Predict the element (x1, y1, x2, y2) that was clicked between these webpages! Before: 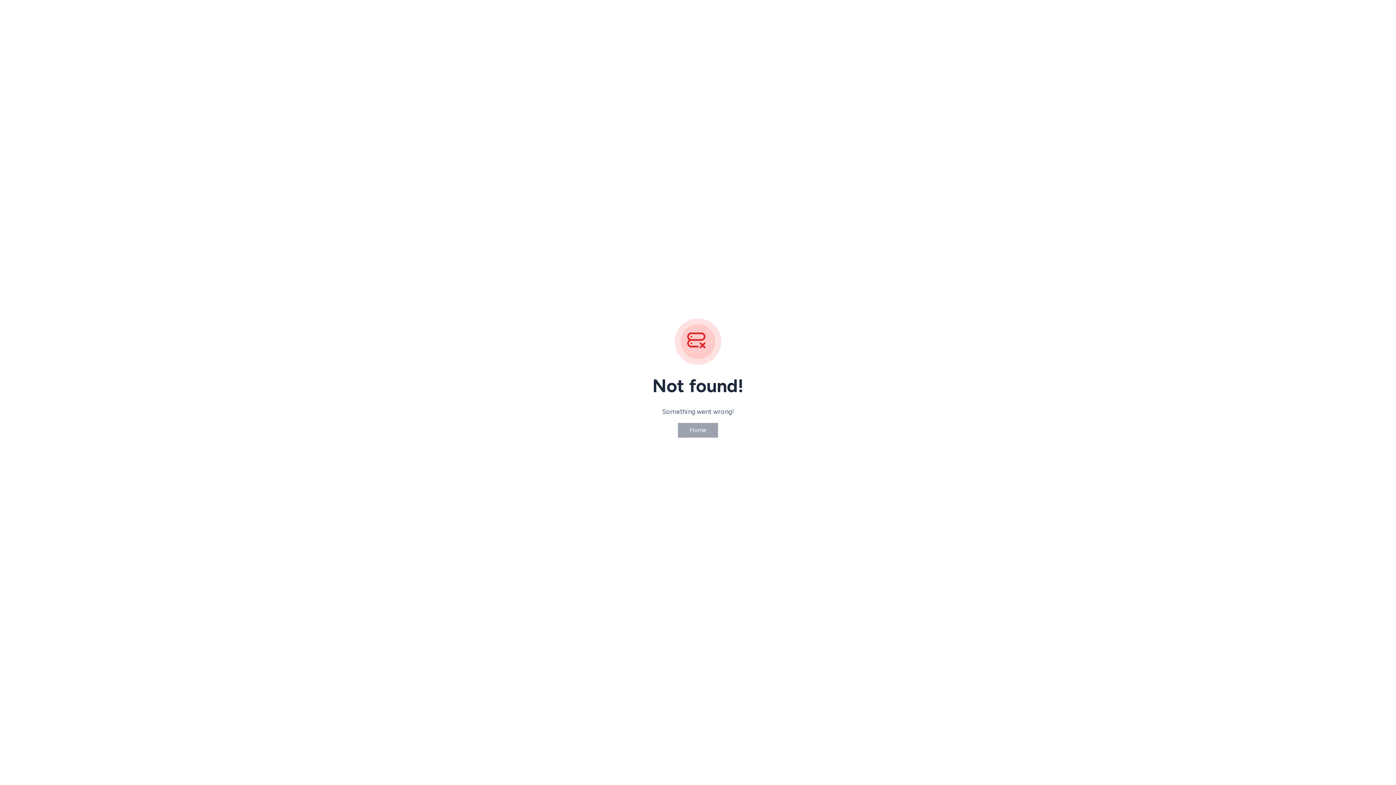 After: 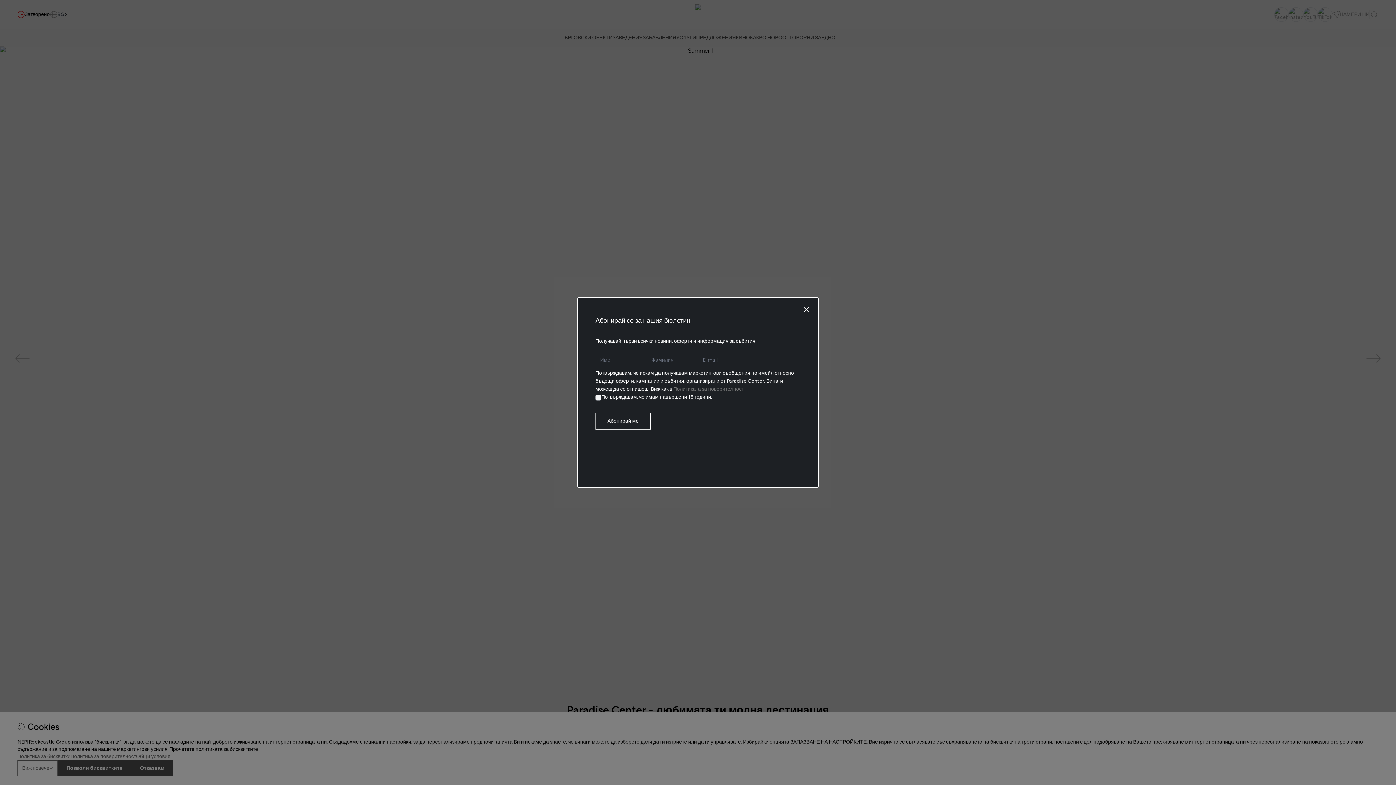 Action: bbox: (677, 422, 718, 438) label: Home